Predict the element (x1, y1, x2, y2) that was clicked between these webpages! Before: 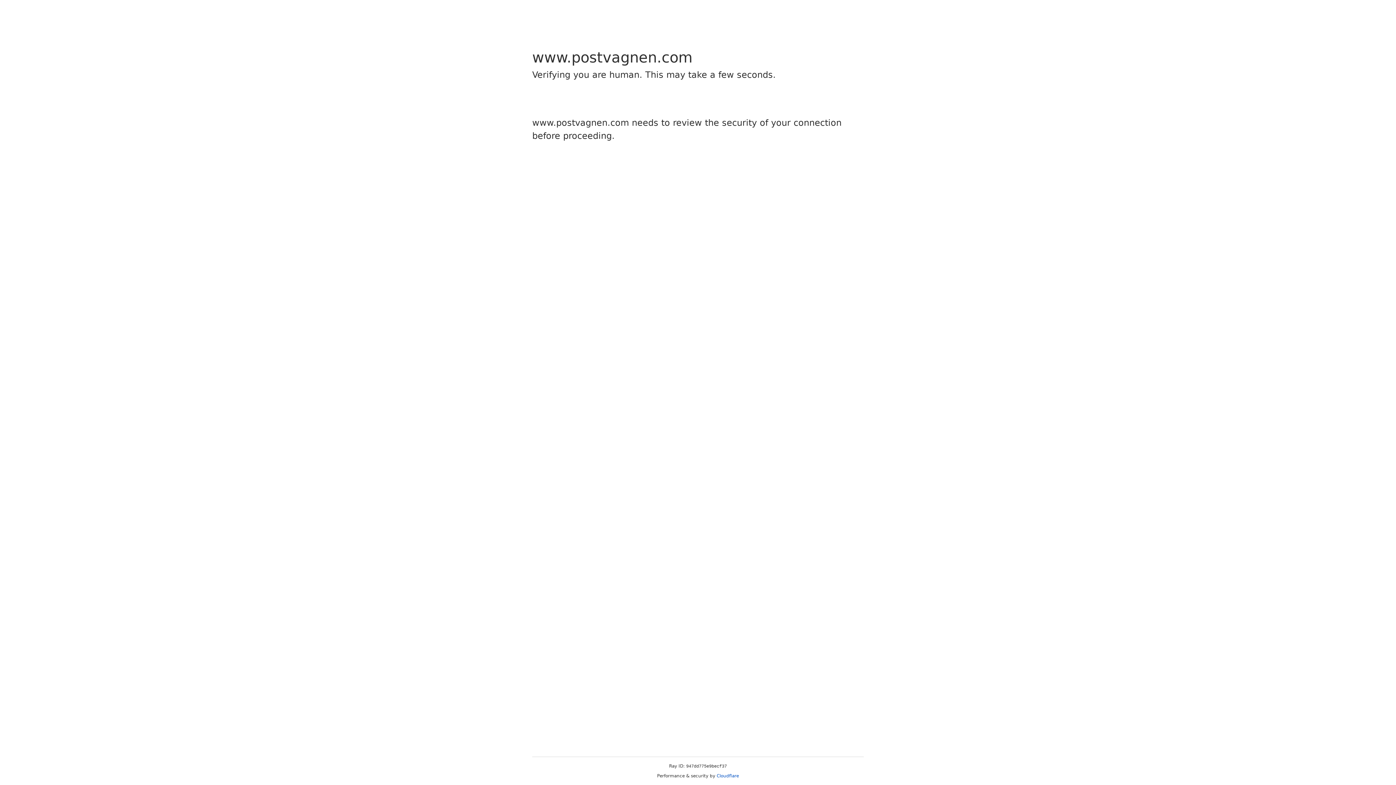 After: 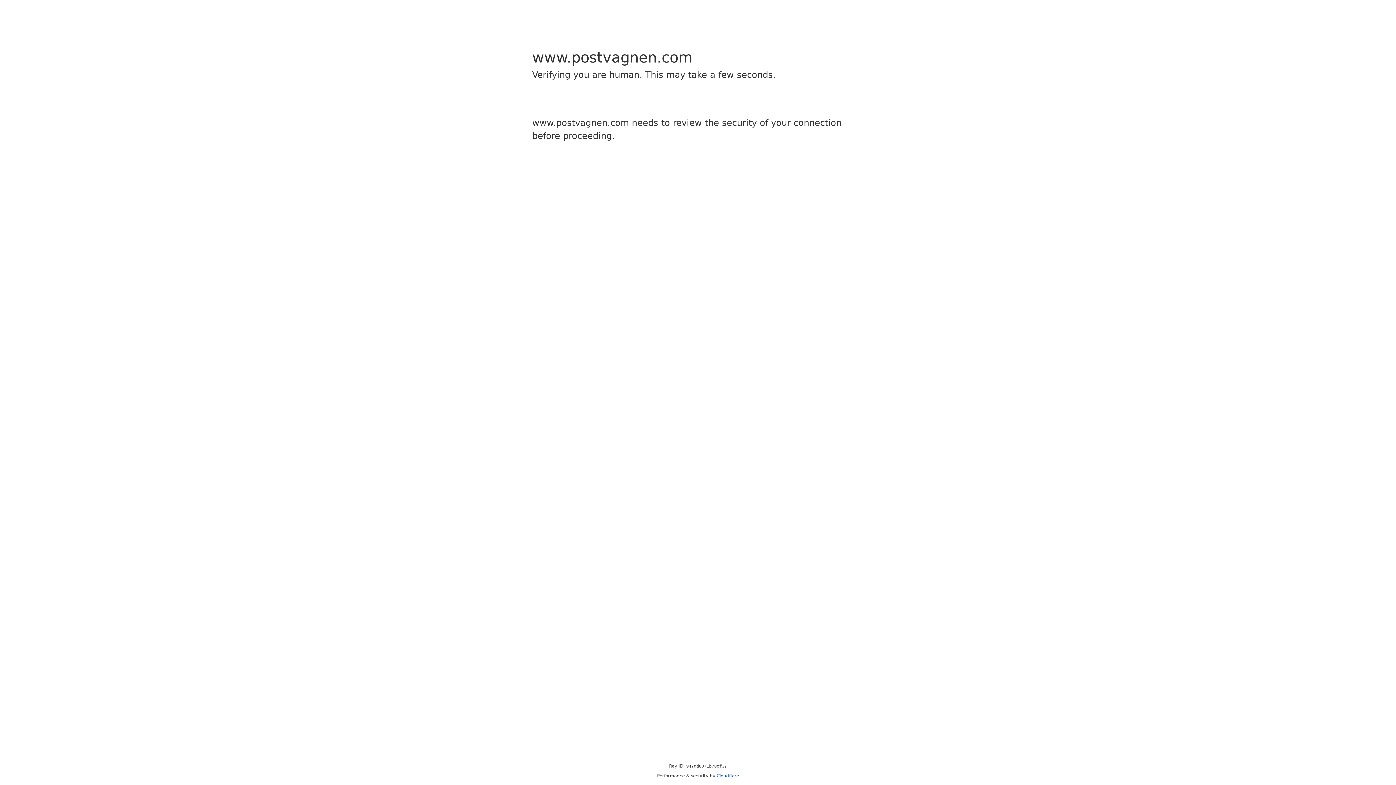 Action: bbox: (716, 773, 739, 778) label: Cloudflare